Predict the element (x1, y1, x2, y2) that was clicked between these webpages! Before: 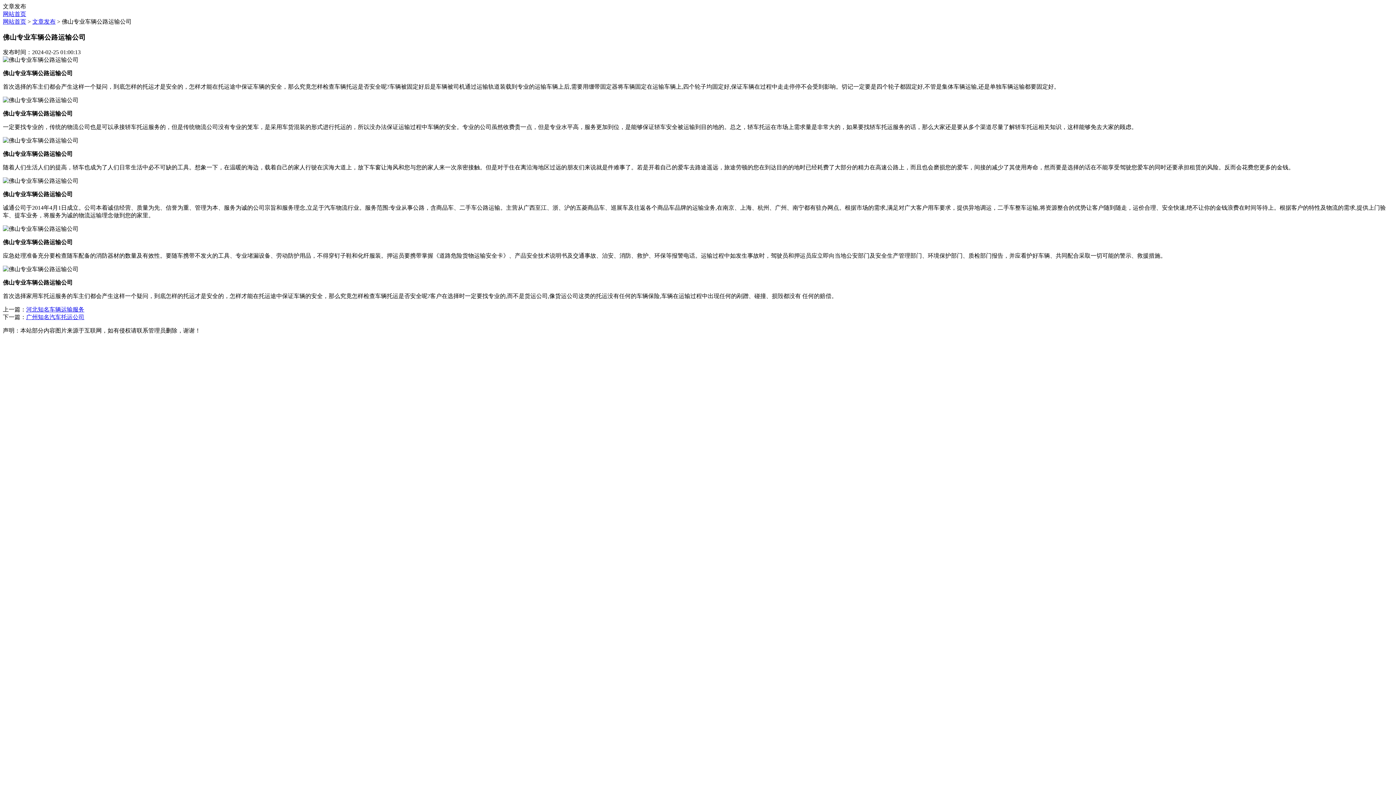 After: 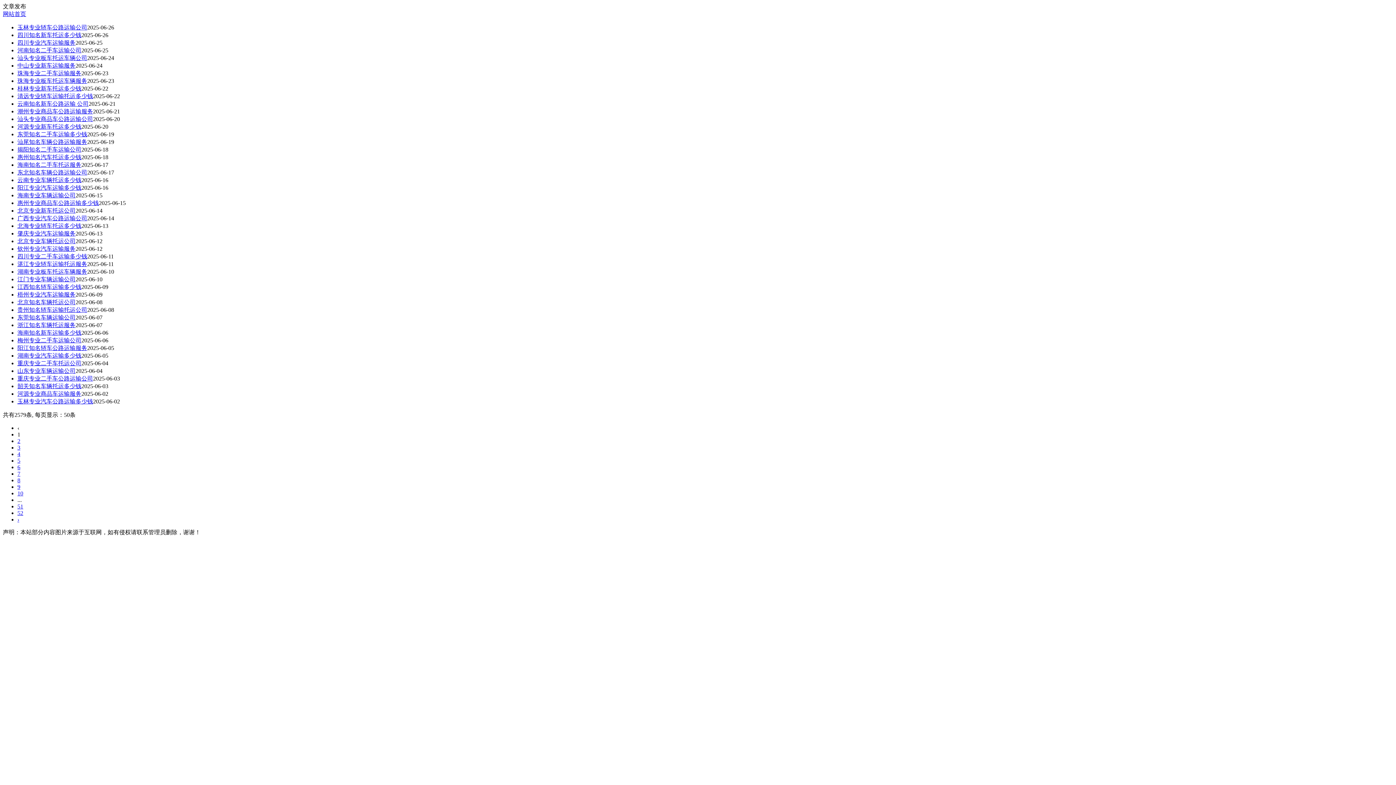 Action: label: 文章发布 bbox: (32, 18, 55, 24)